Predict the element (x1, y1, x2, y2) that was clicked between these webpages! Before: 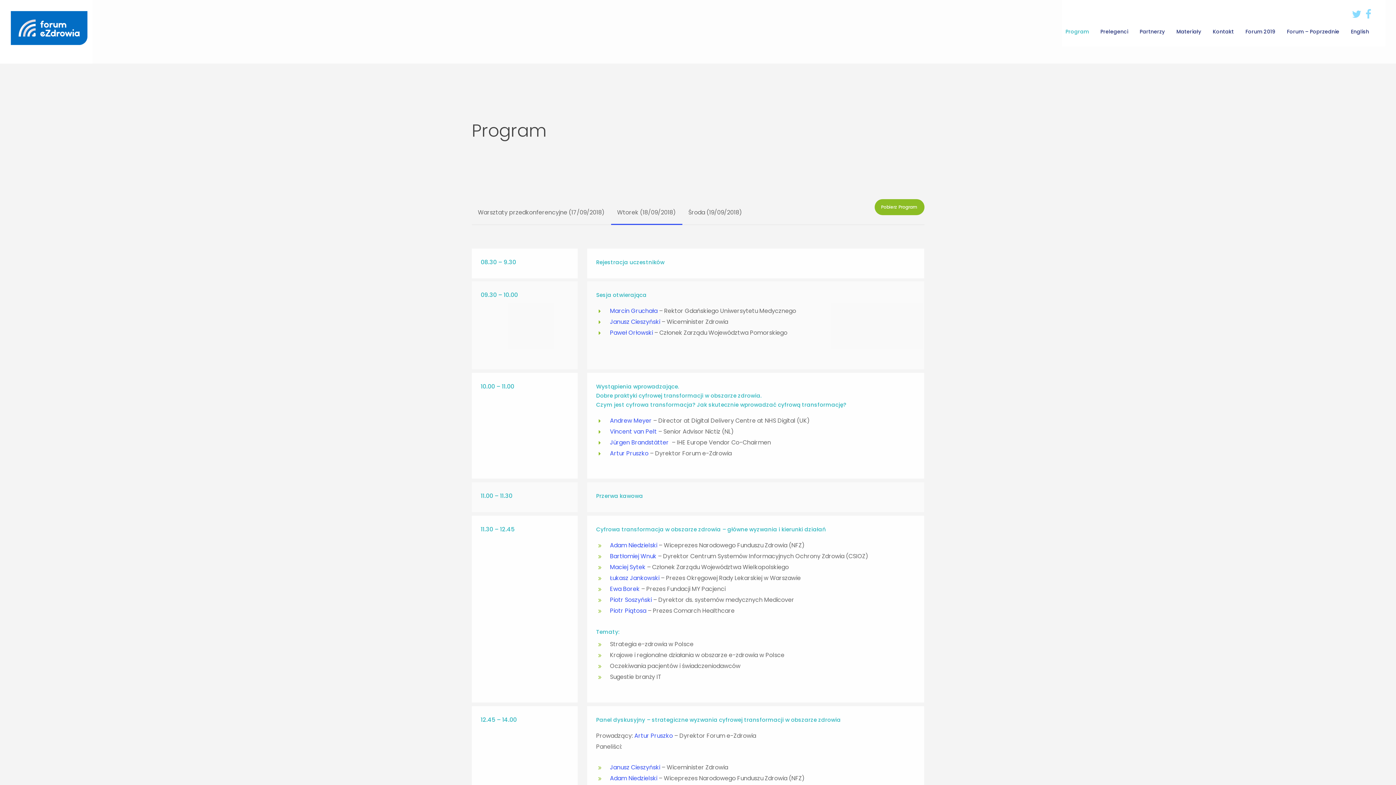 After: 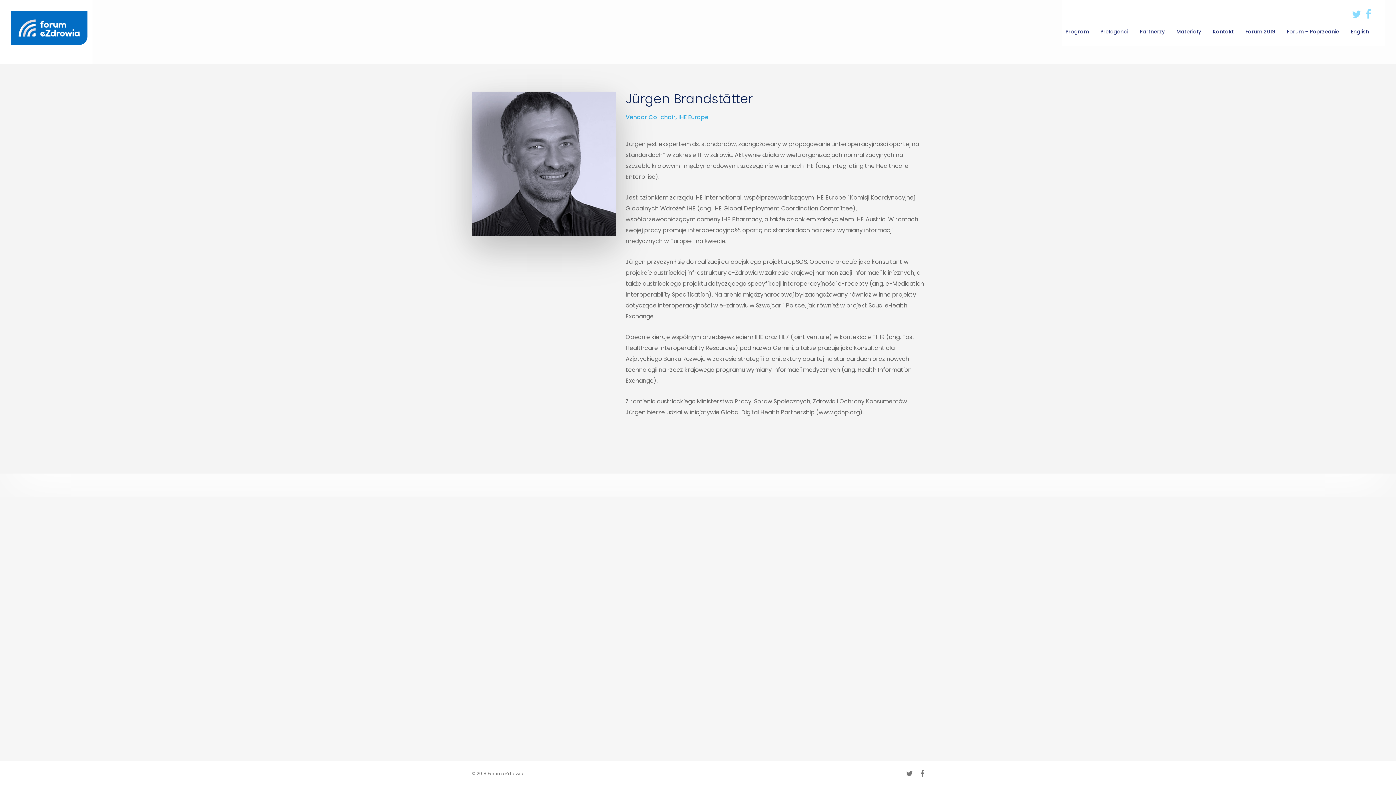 Action: label: Jürgen Brandstätter  bbox: (610, 438, 670, 446)